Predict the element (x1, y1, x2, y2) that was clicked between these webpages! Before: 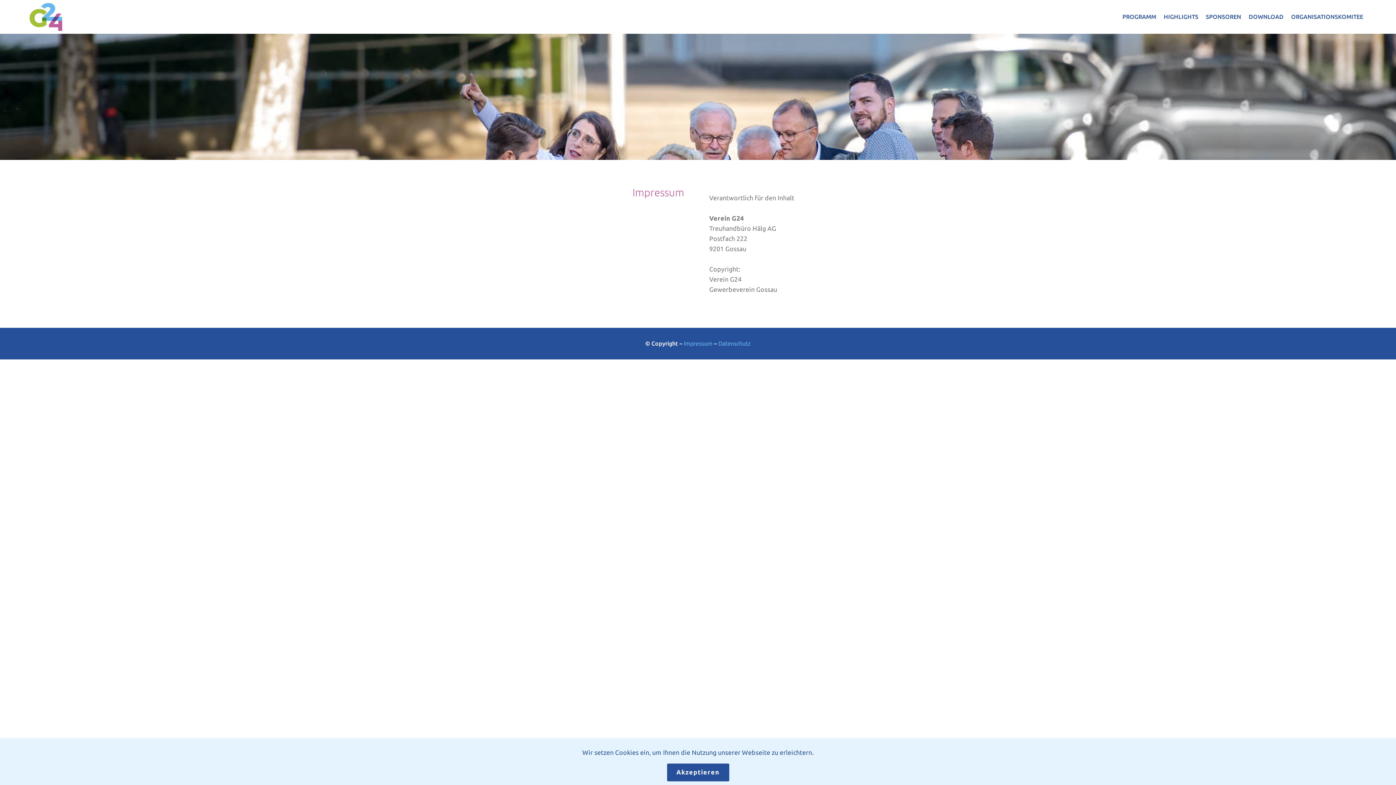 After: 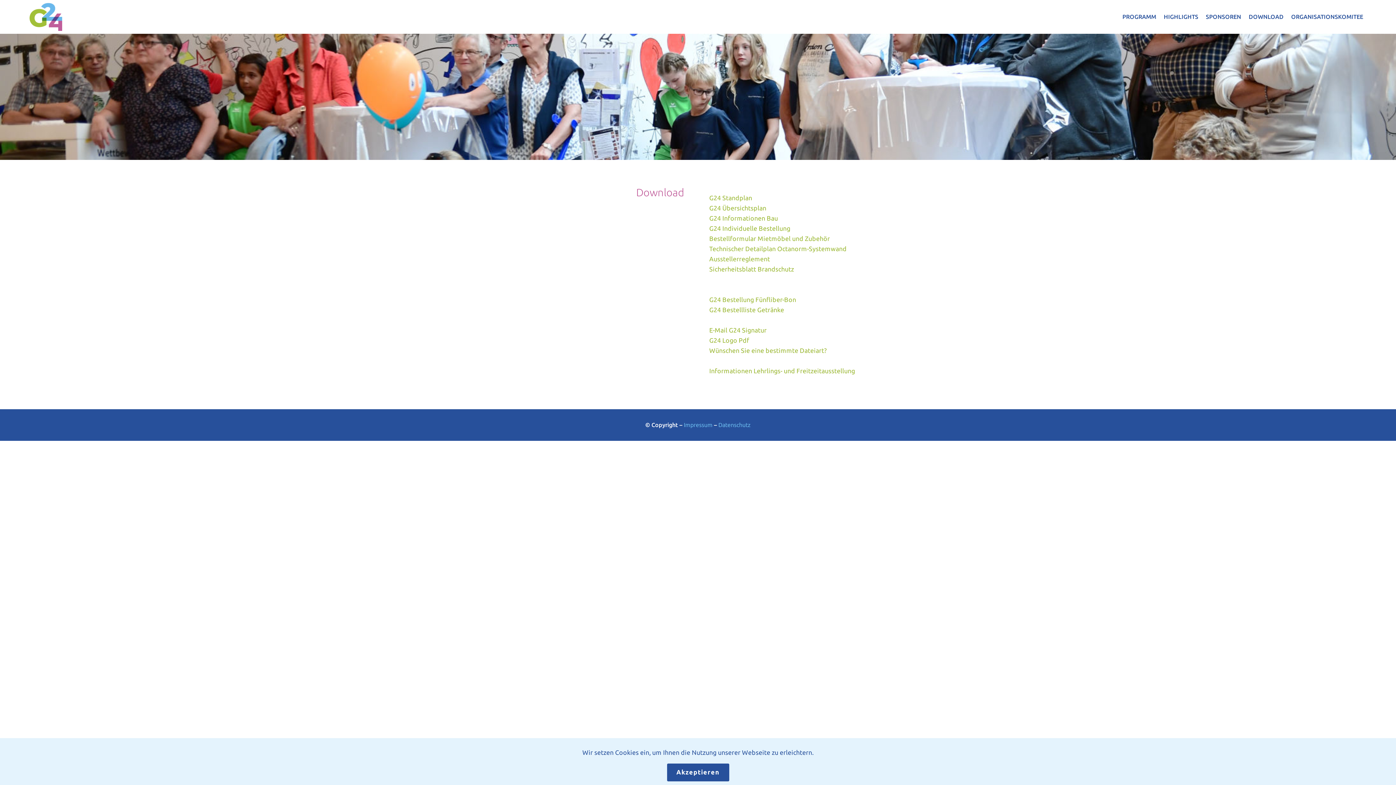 Action: label: DOWNLOAD bbox: (1249, 7, 1283, 25)